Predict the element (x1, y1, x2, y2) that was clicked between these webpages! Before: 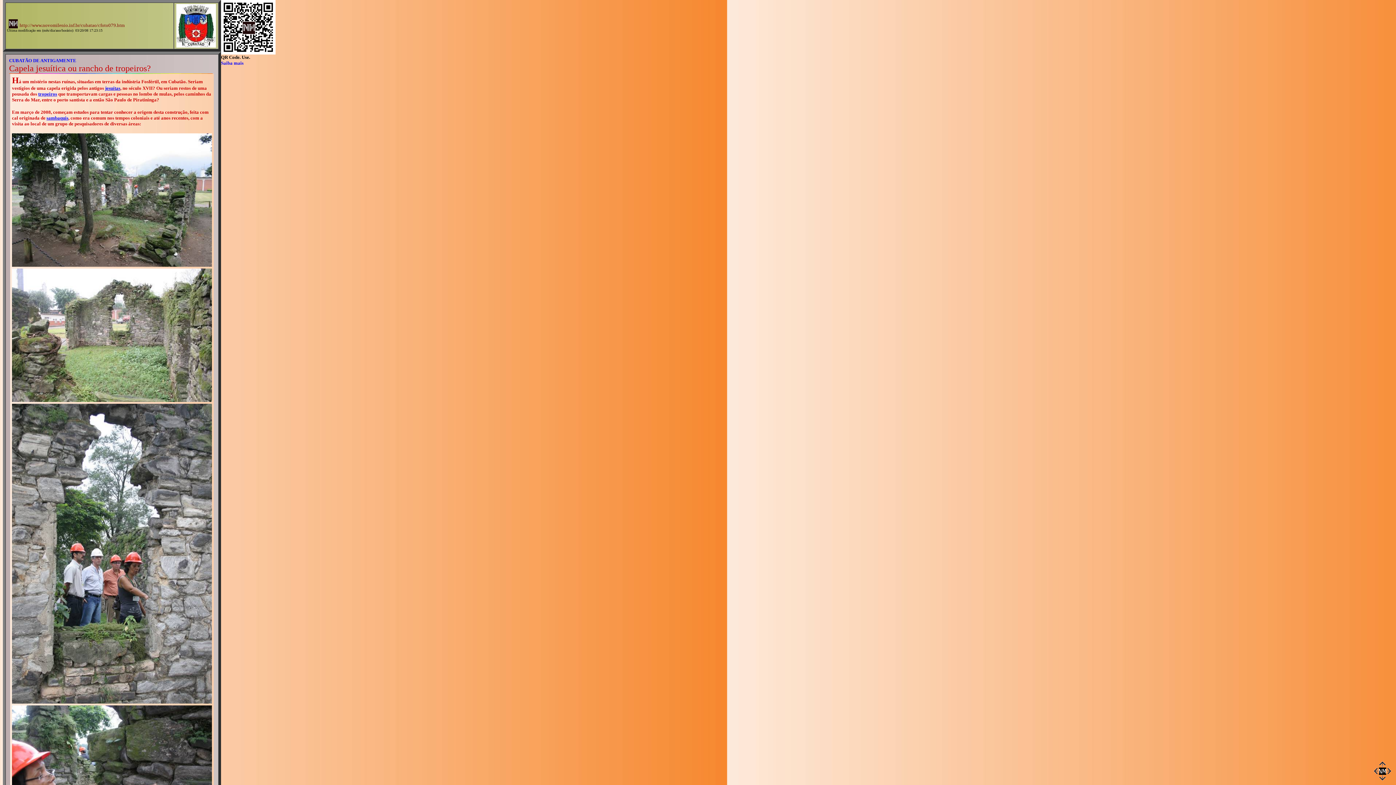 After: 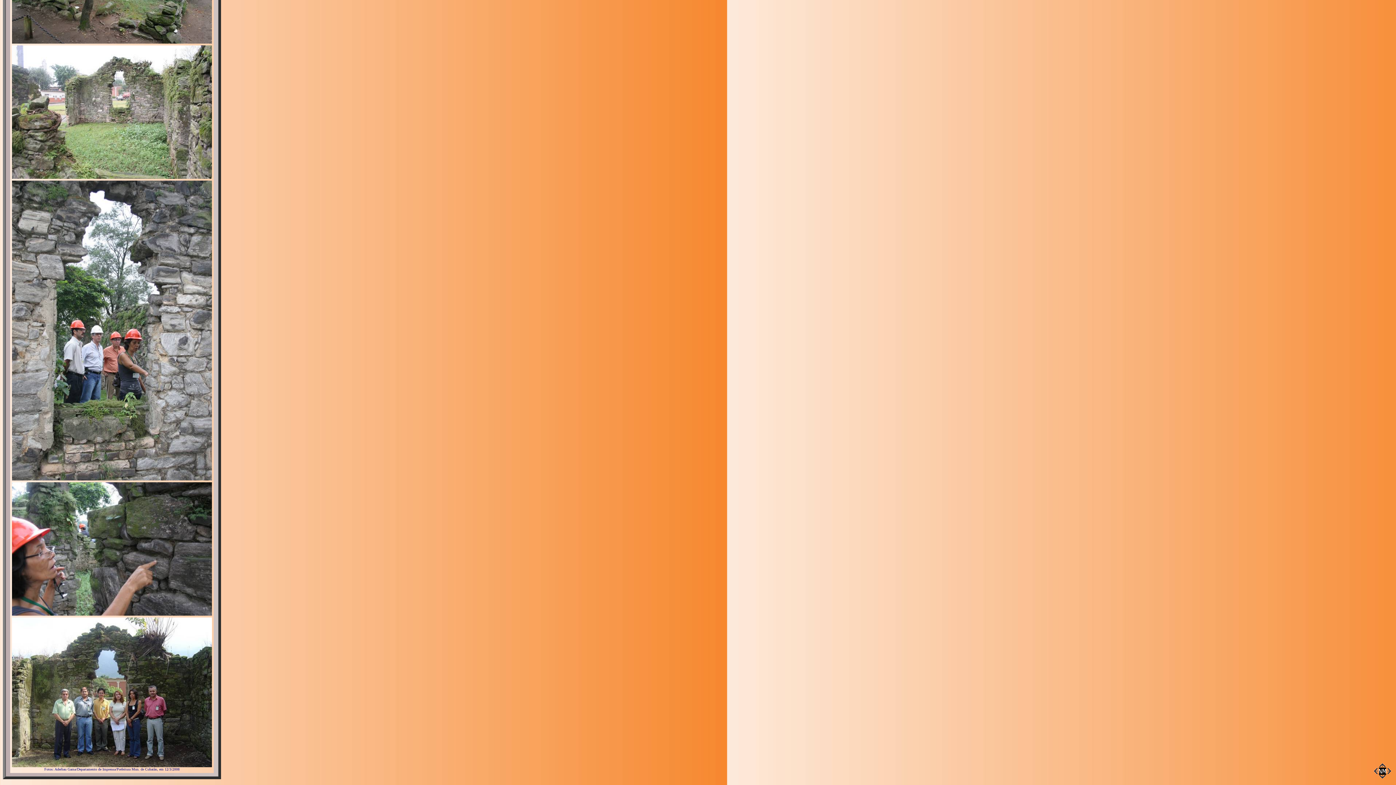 Action: bbox: (1379, 776, 1386, 782)